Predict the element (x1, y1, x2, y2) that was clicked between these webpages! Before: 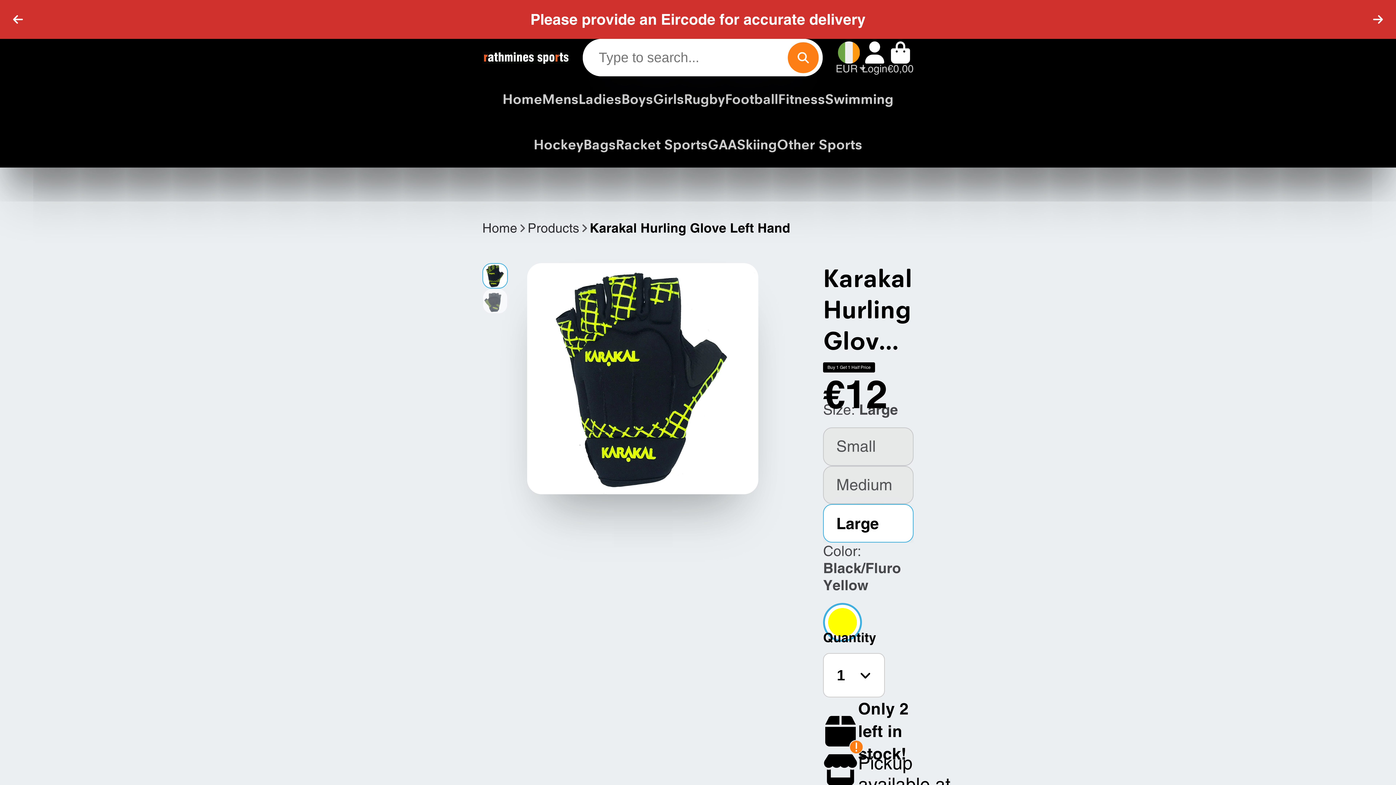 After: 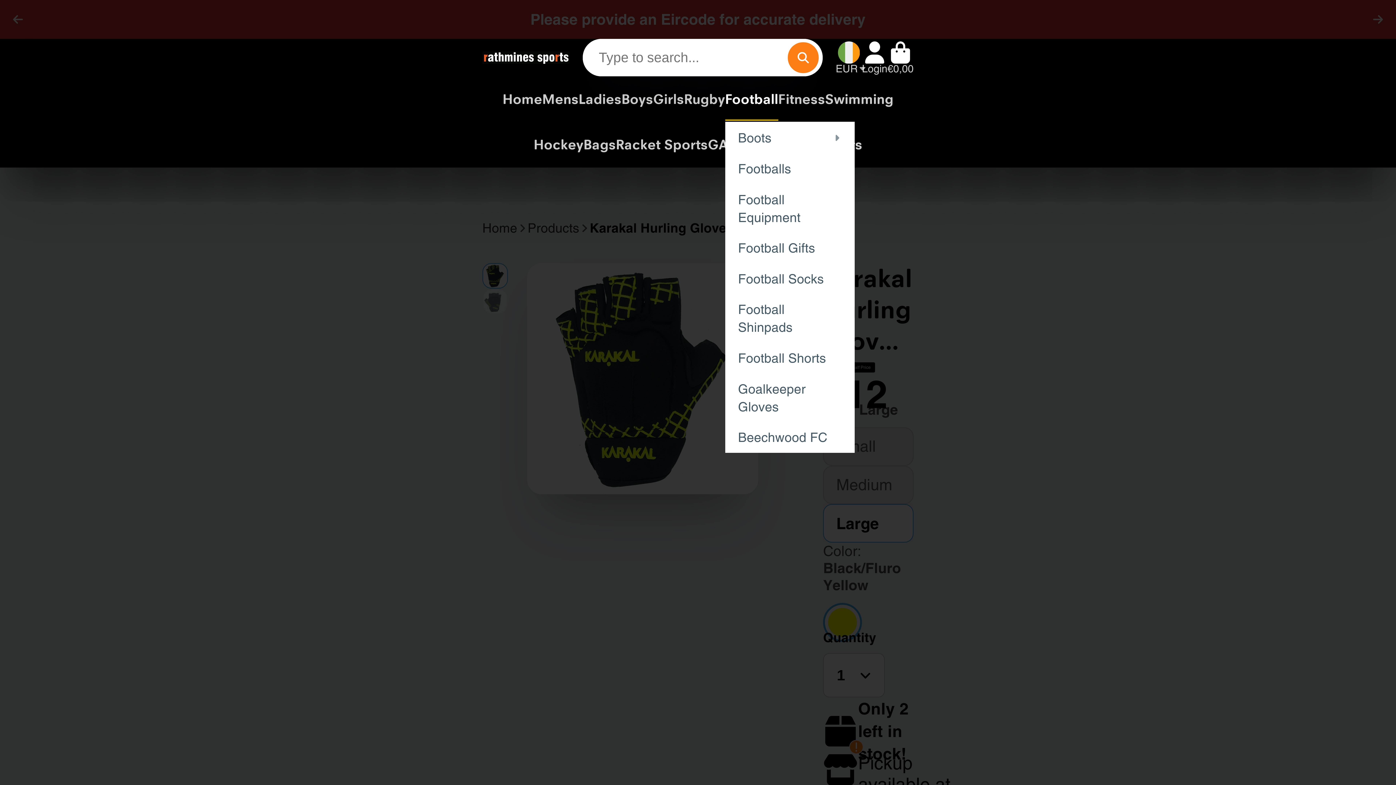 Action: label: Football bbox: (725, 76, 778, 121)